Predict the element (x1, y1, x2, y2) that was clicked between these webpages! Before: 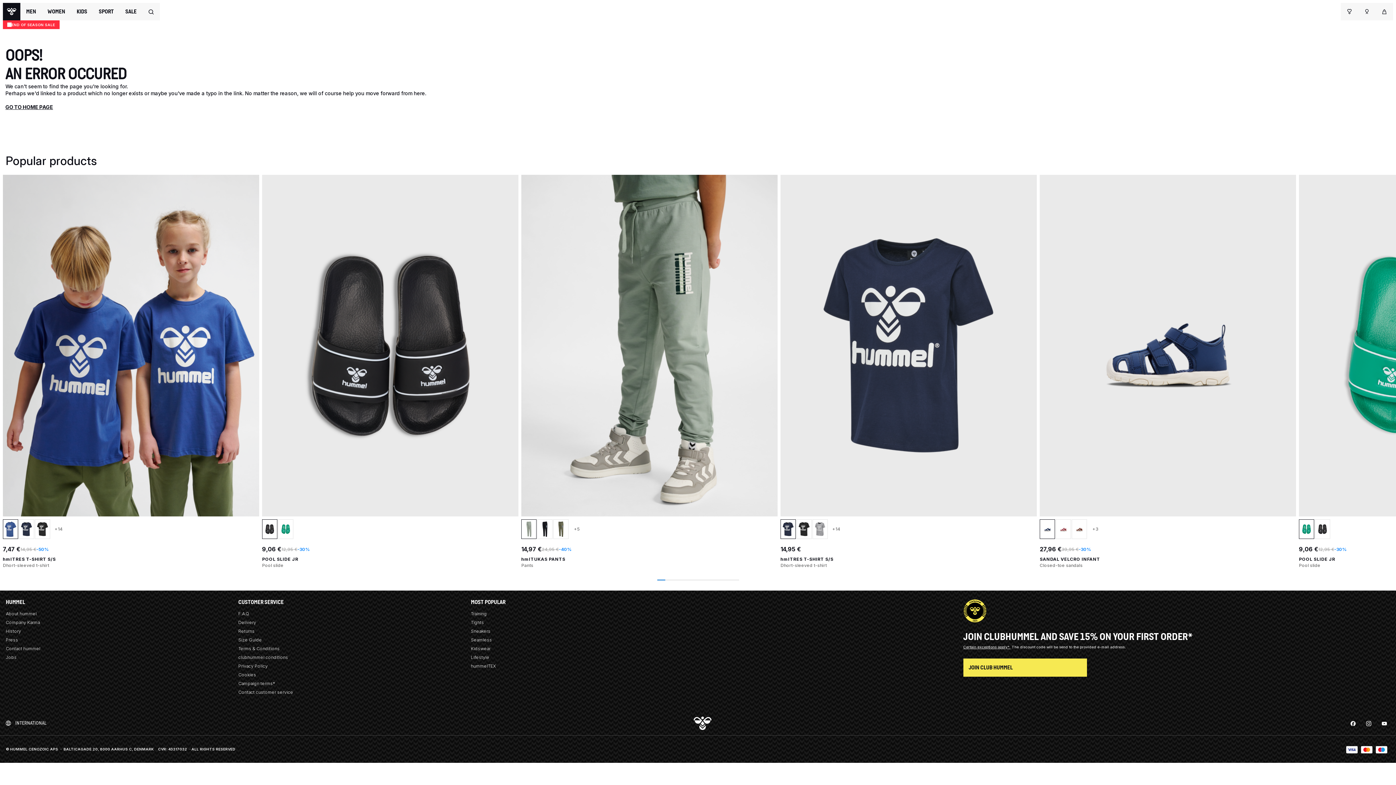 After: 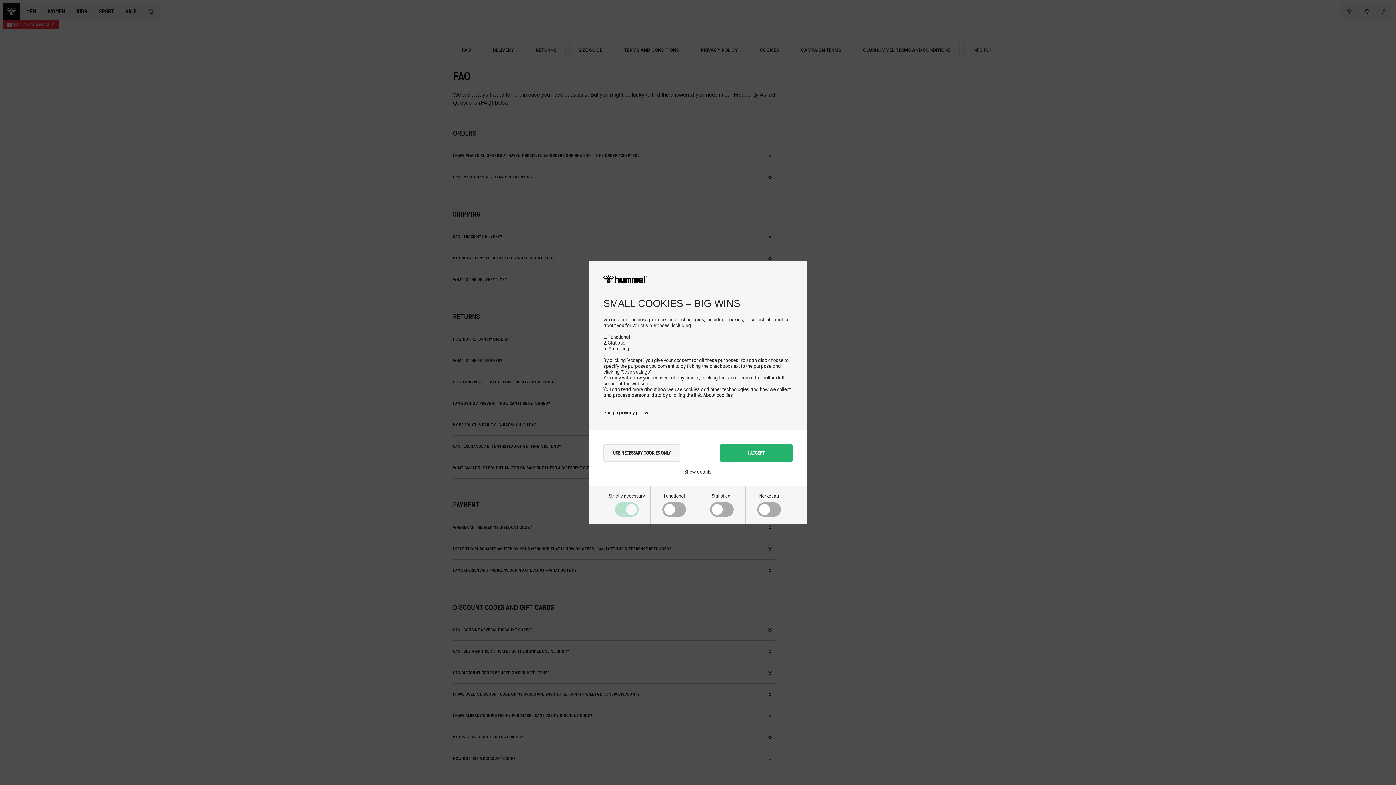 Action: label: F.A.Q bbox: (238, 736, 249, 742)